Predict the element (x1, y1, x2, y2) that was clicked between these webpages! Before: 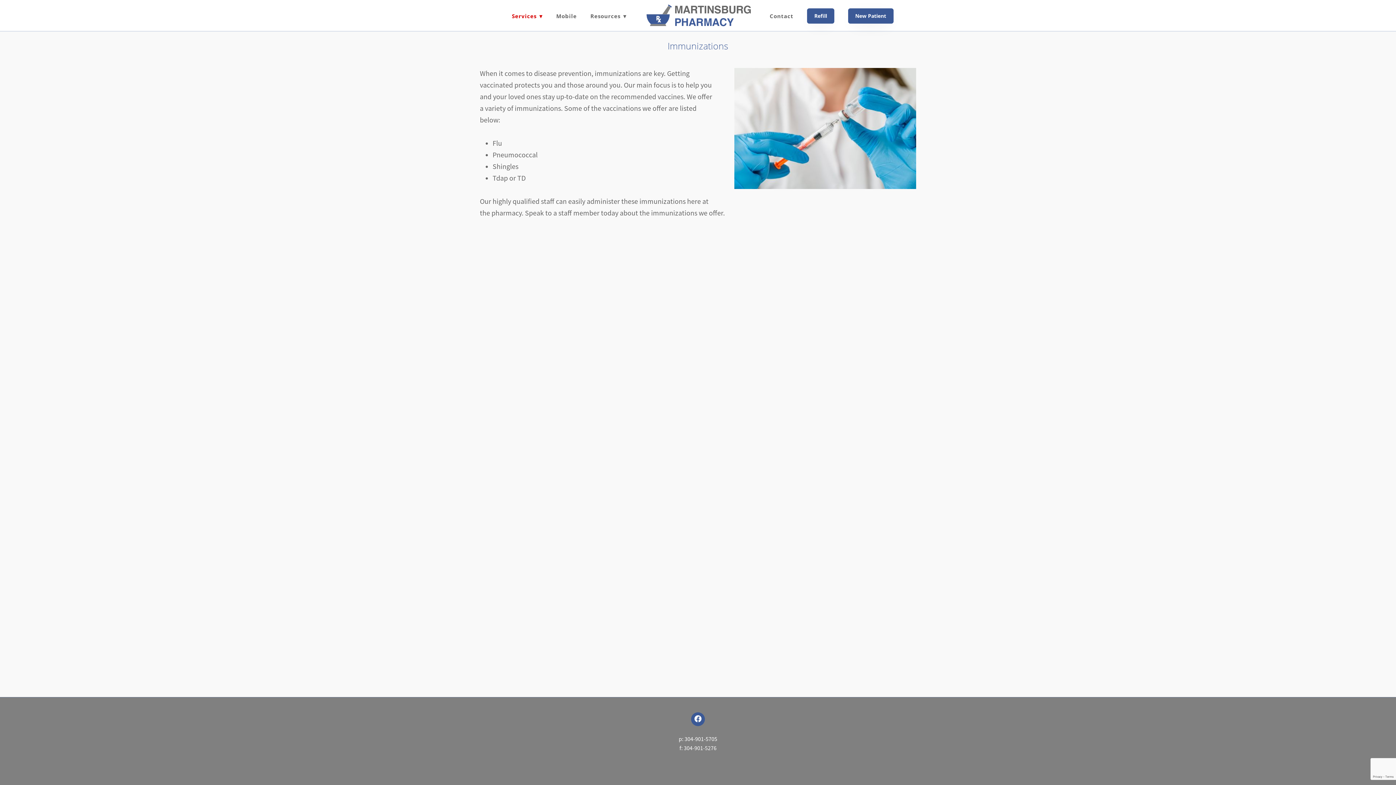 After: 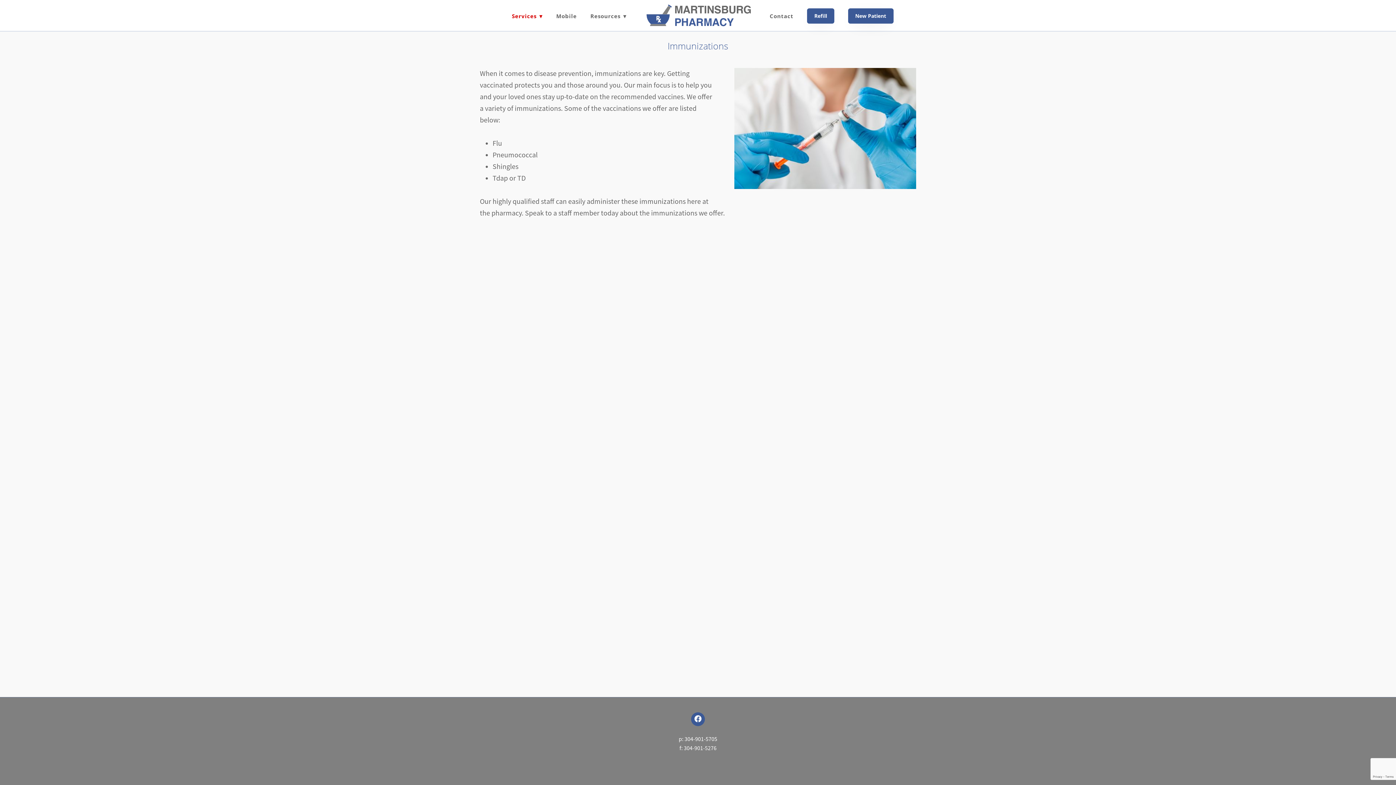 Action: bbox: (691, 712, 705, 726) label: facebook